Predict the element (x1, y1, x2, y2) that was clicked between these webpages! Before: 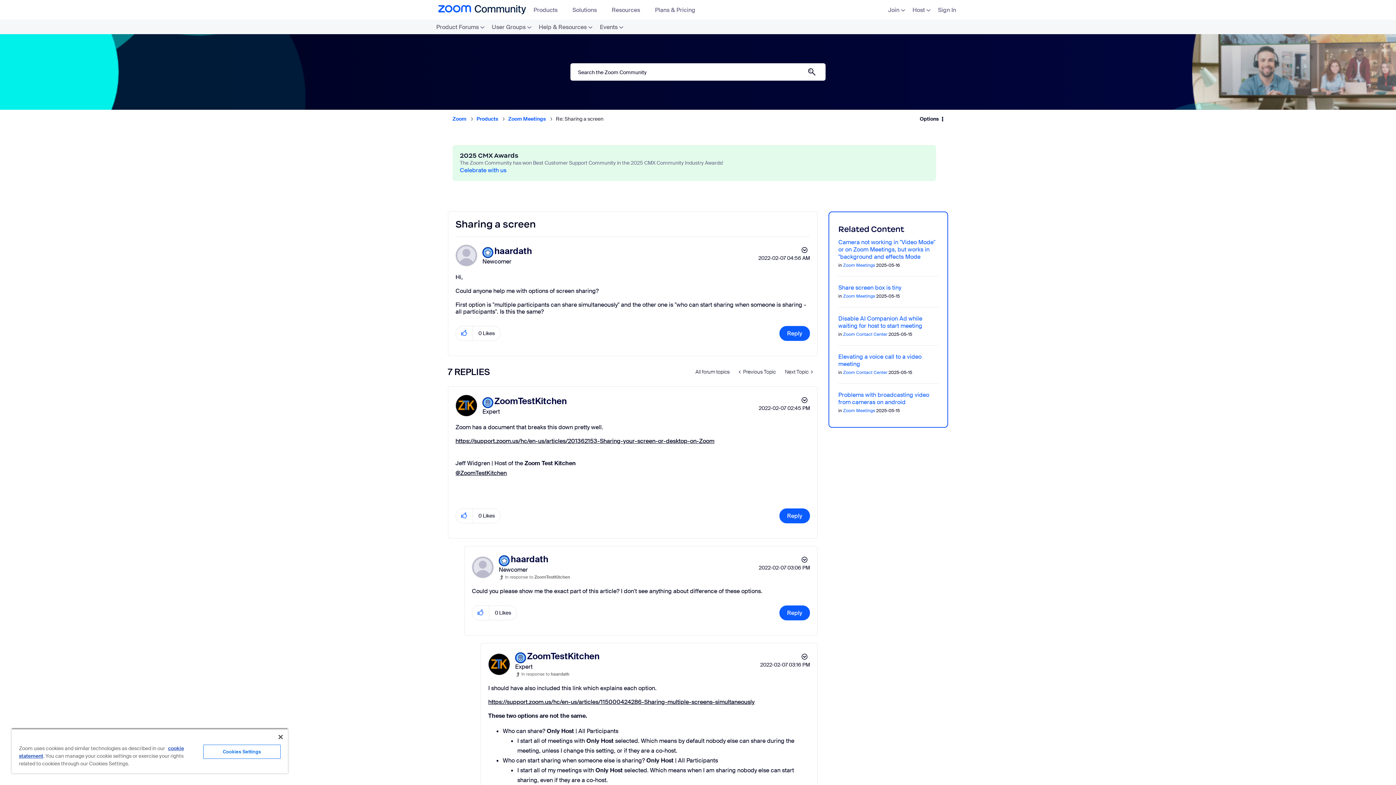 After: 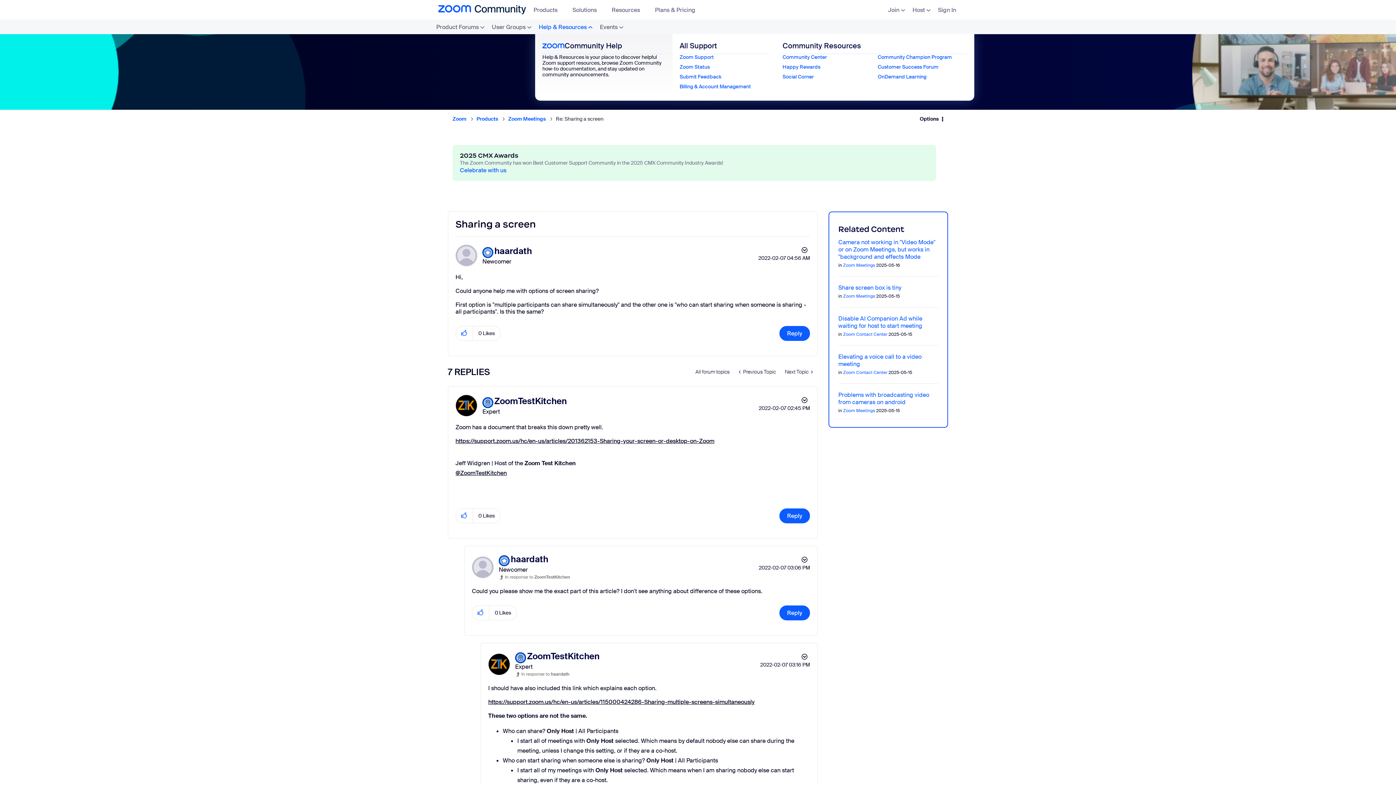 Action: bbox: (535, 19, 596, 34) label: Help & Resources